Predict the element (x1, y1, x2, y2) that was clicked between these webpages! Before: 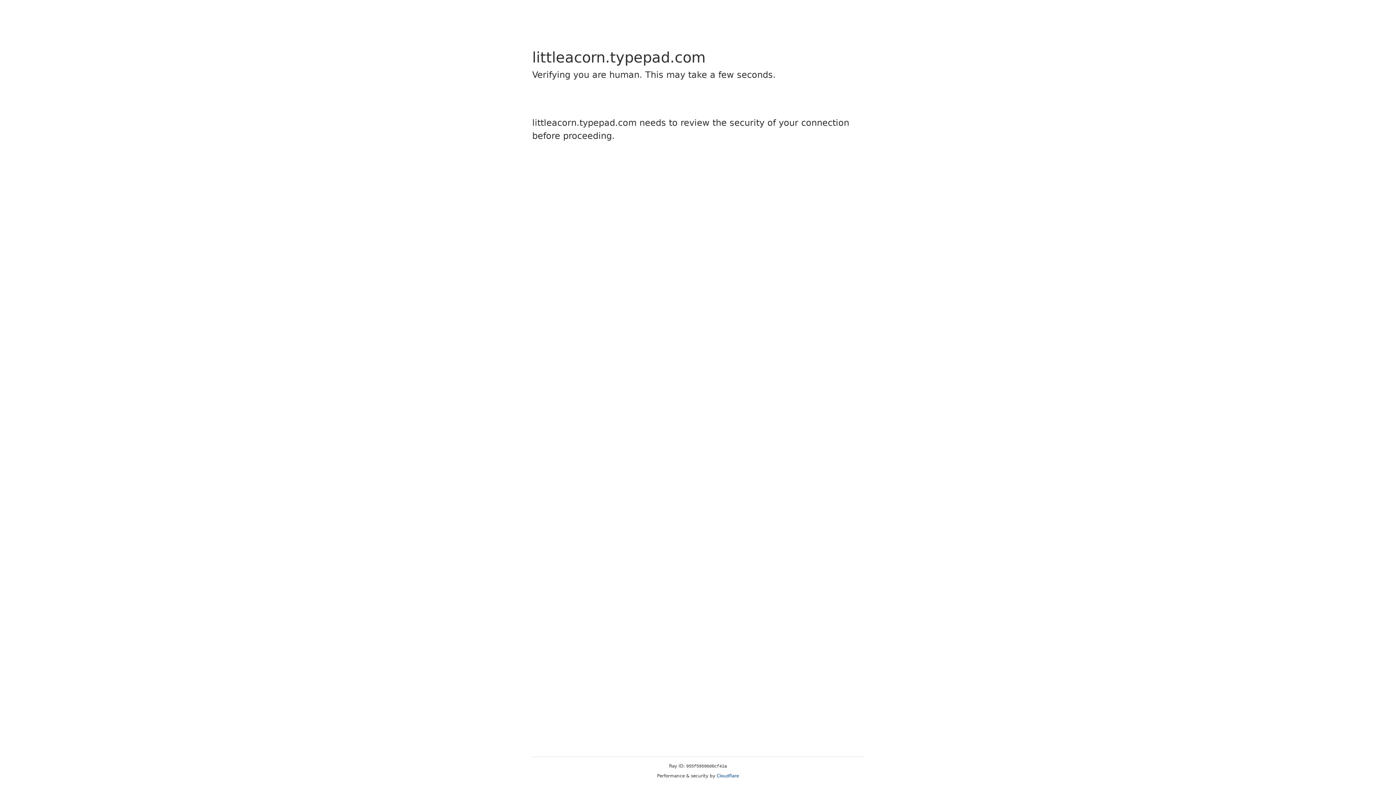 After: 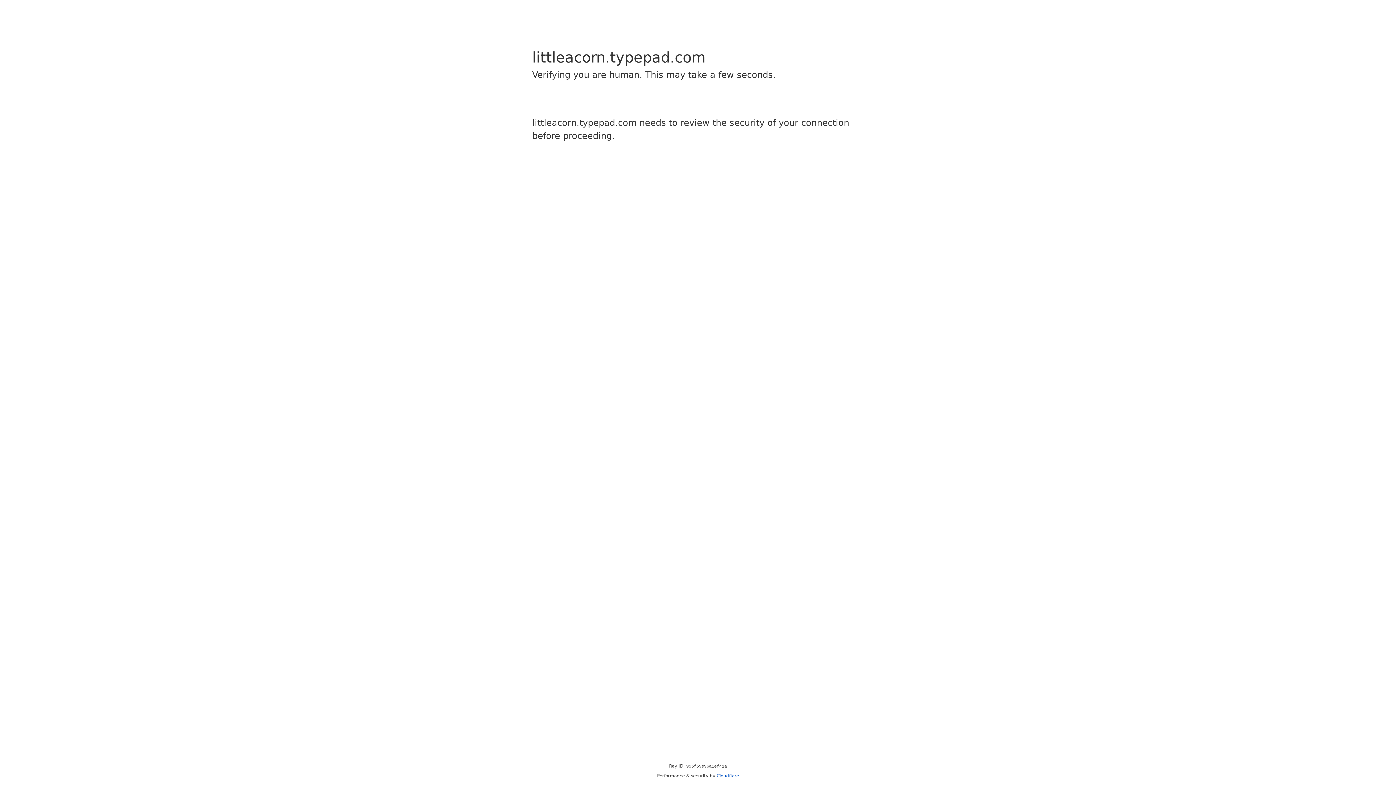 Action: bbox: (716, 773, 739, 778) label: Cloudflare